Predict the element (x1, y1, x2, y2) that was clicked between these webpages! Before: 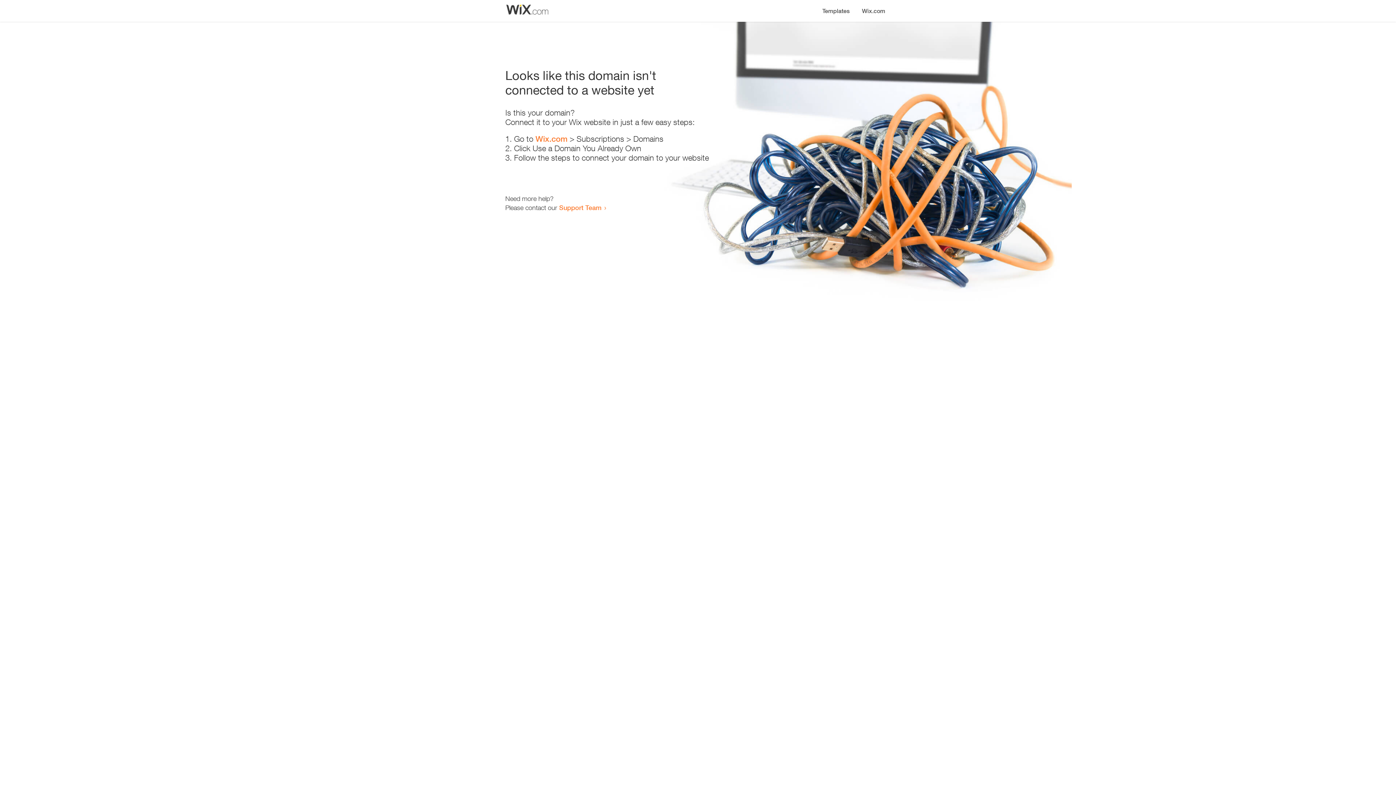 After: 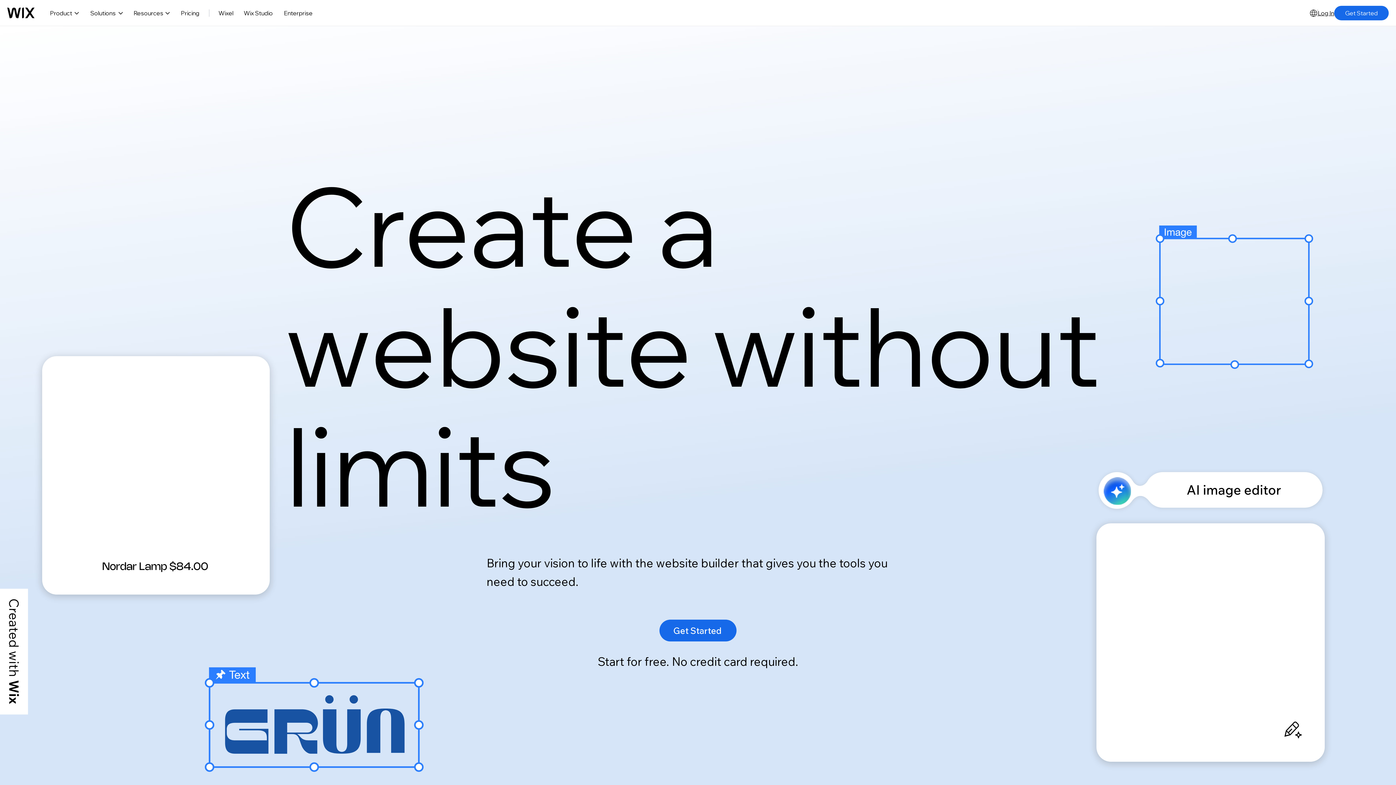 Action: bbox: (535, 134, 567, 143) label: Wix.com